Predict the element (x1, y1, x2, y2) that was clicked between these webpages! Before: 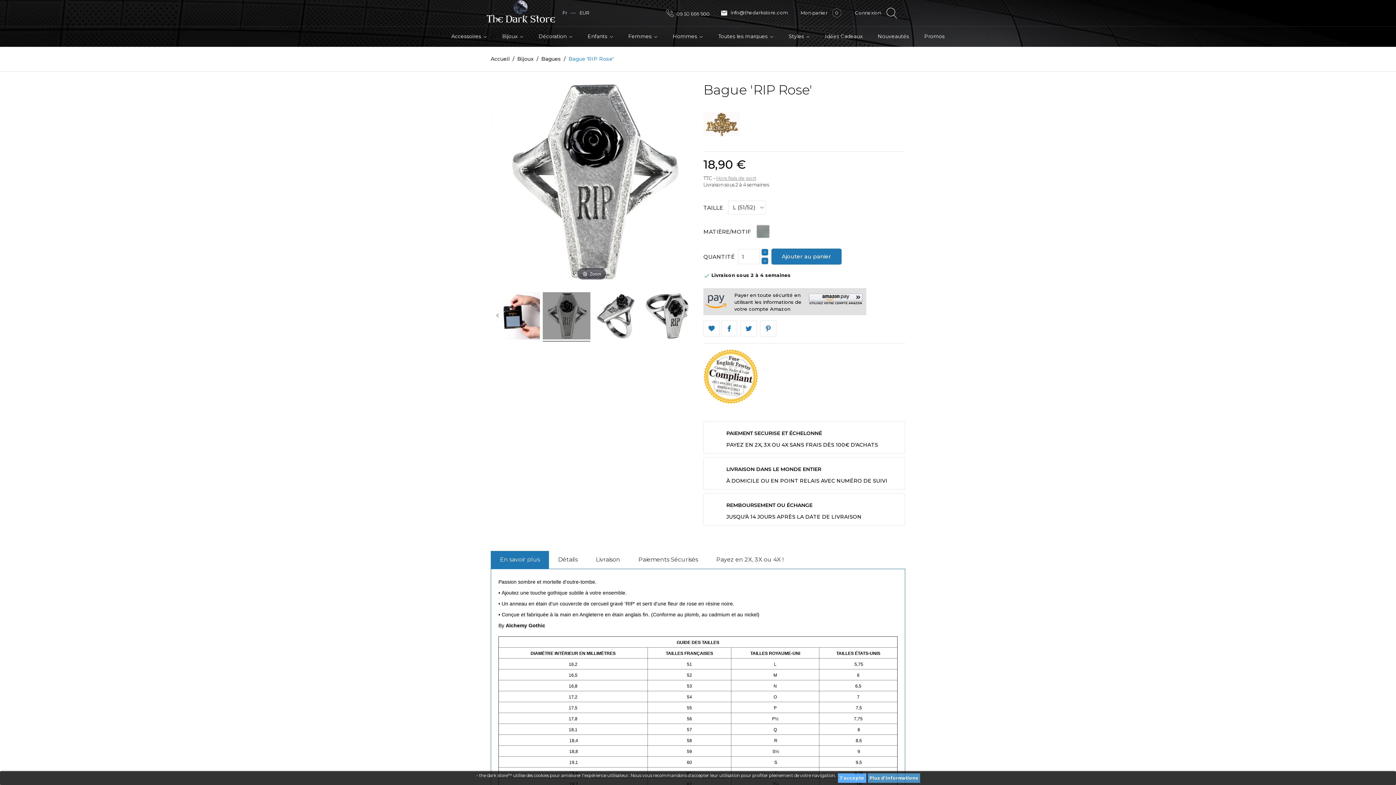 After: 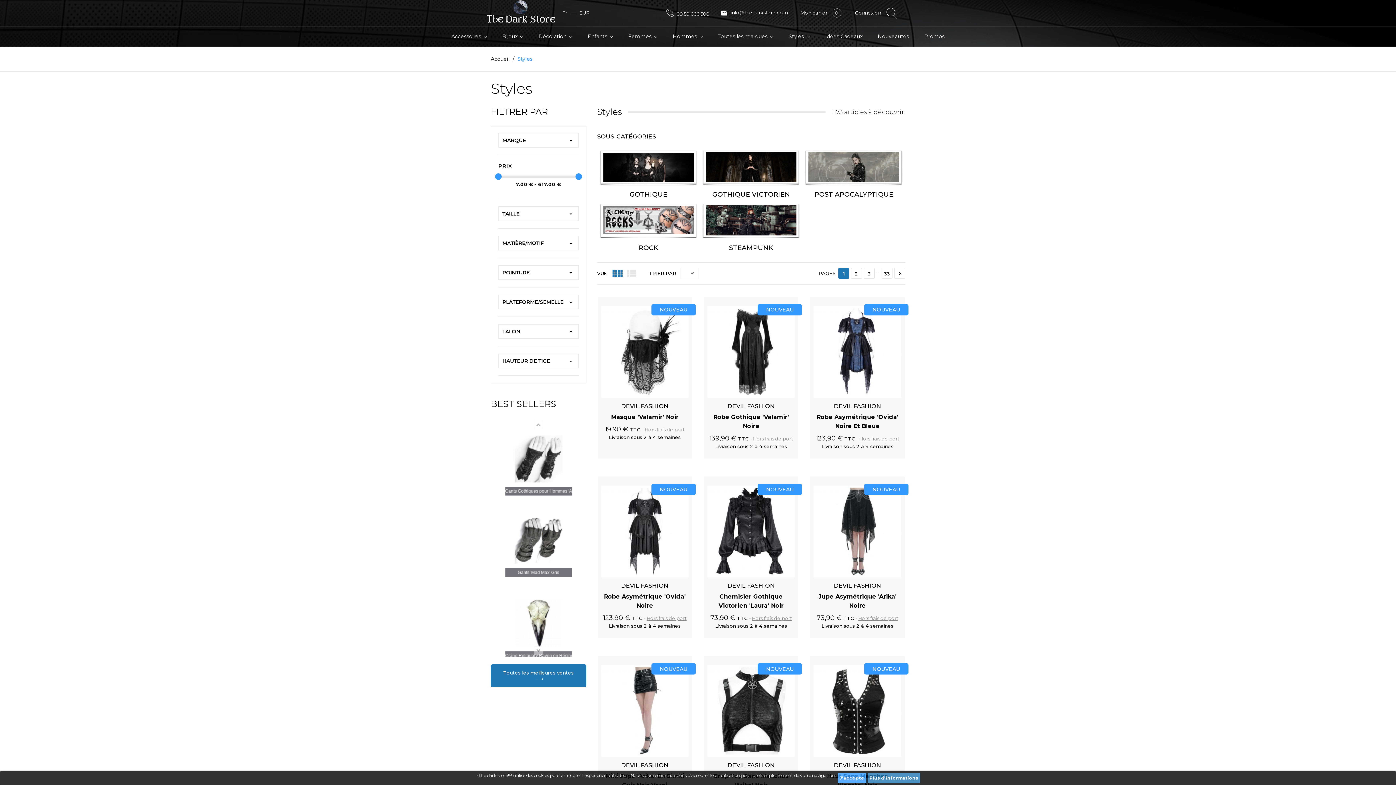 Action: label: Styles  bbox: (781, 26, 817, 46)